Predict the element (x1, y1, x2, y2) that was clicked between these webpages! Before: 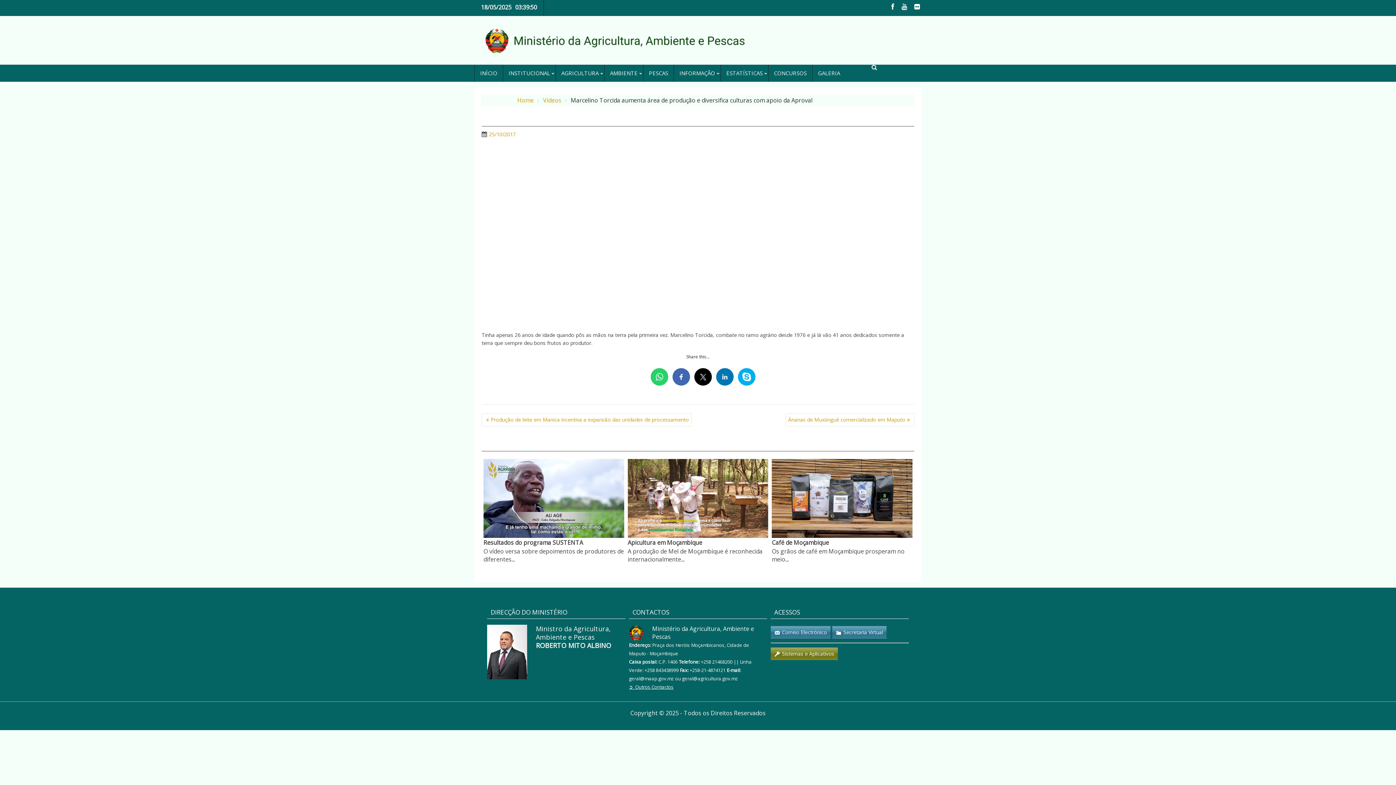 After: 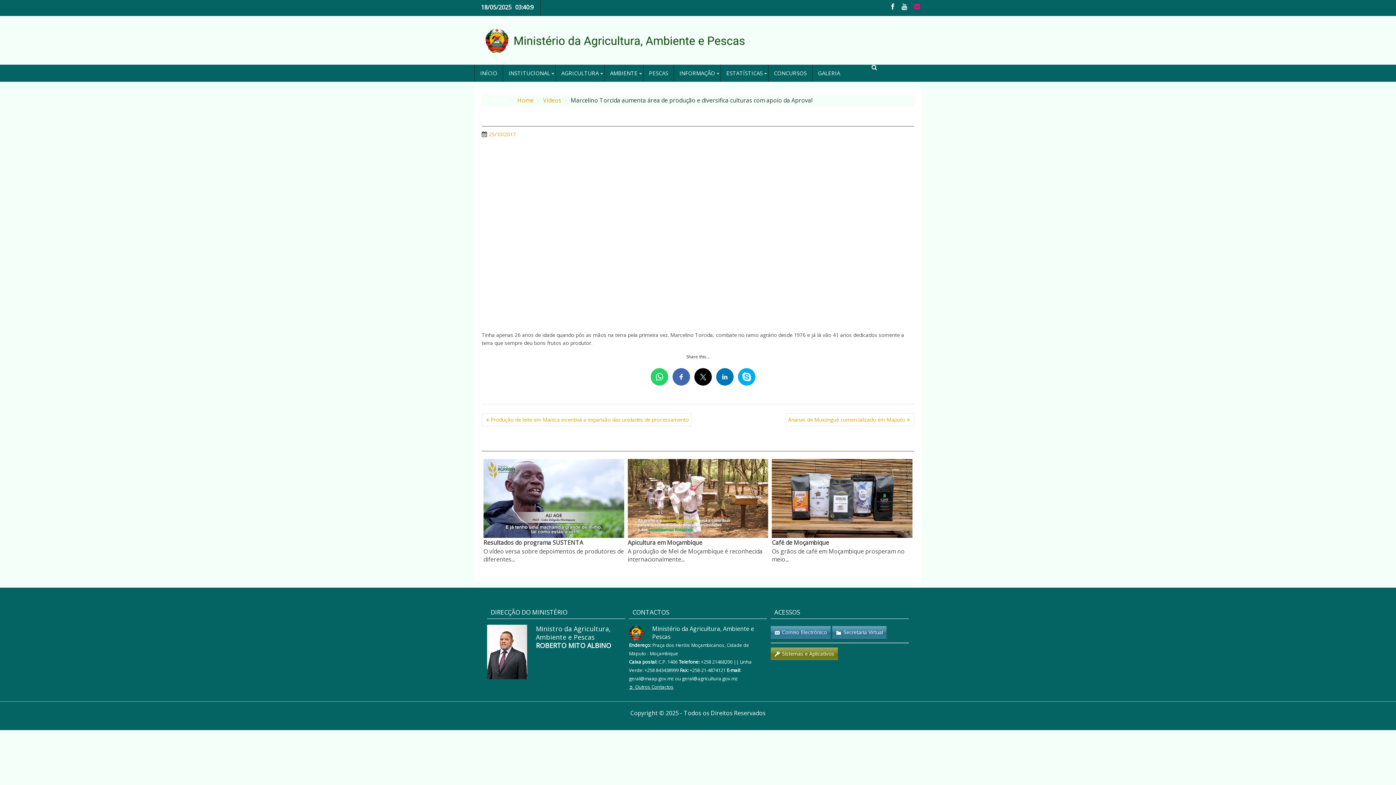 Action: bbox: (910, 2, 921, 10)